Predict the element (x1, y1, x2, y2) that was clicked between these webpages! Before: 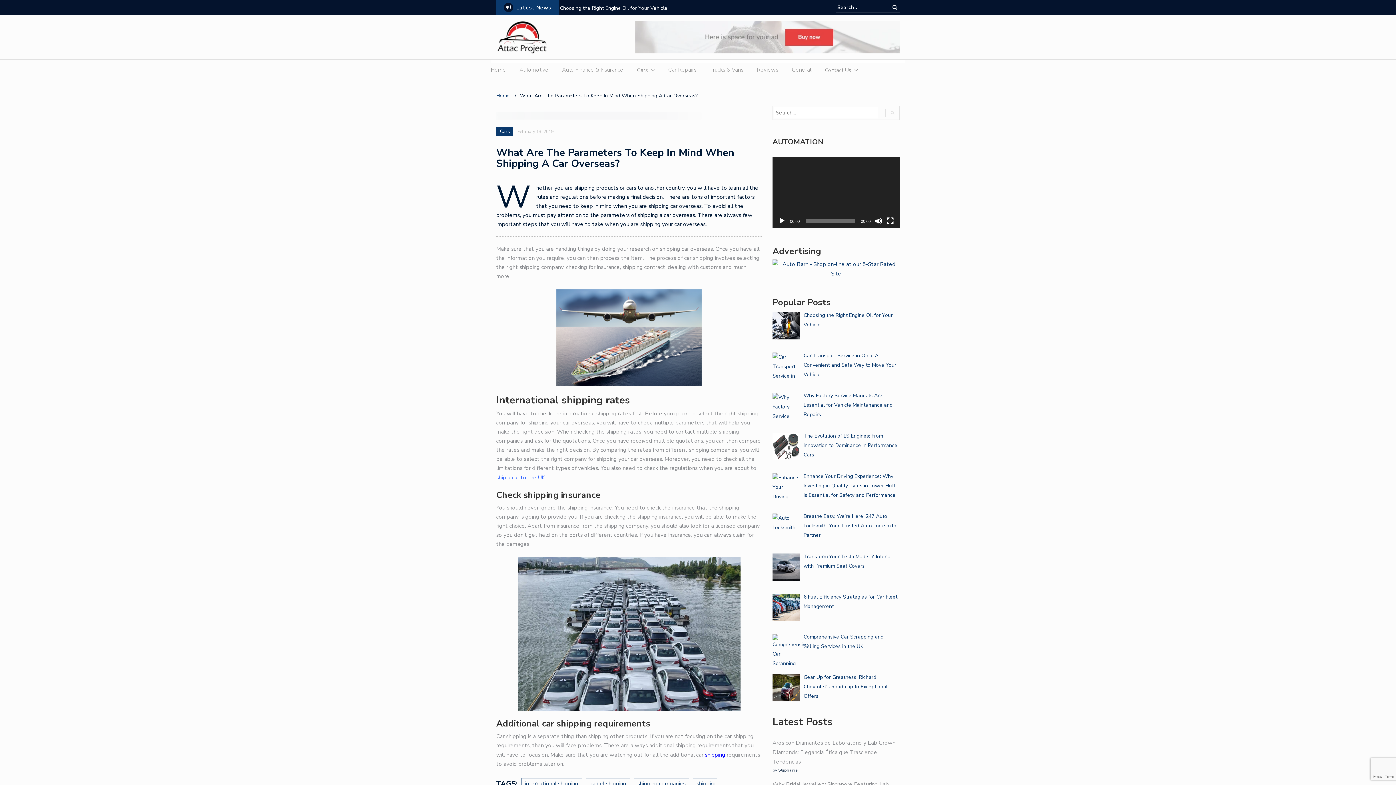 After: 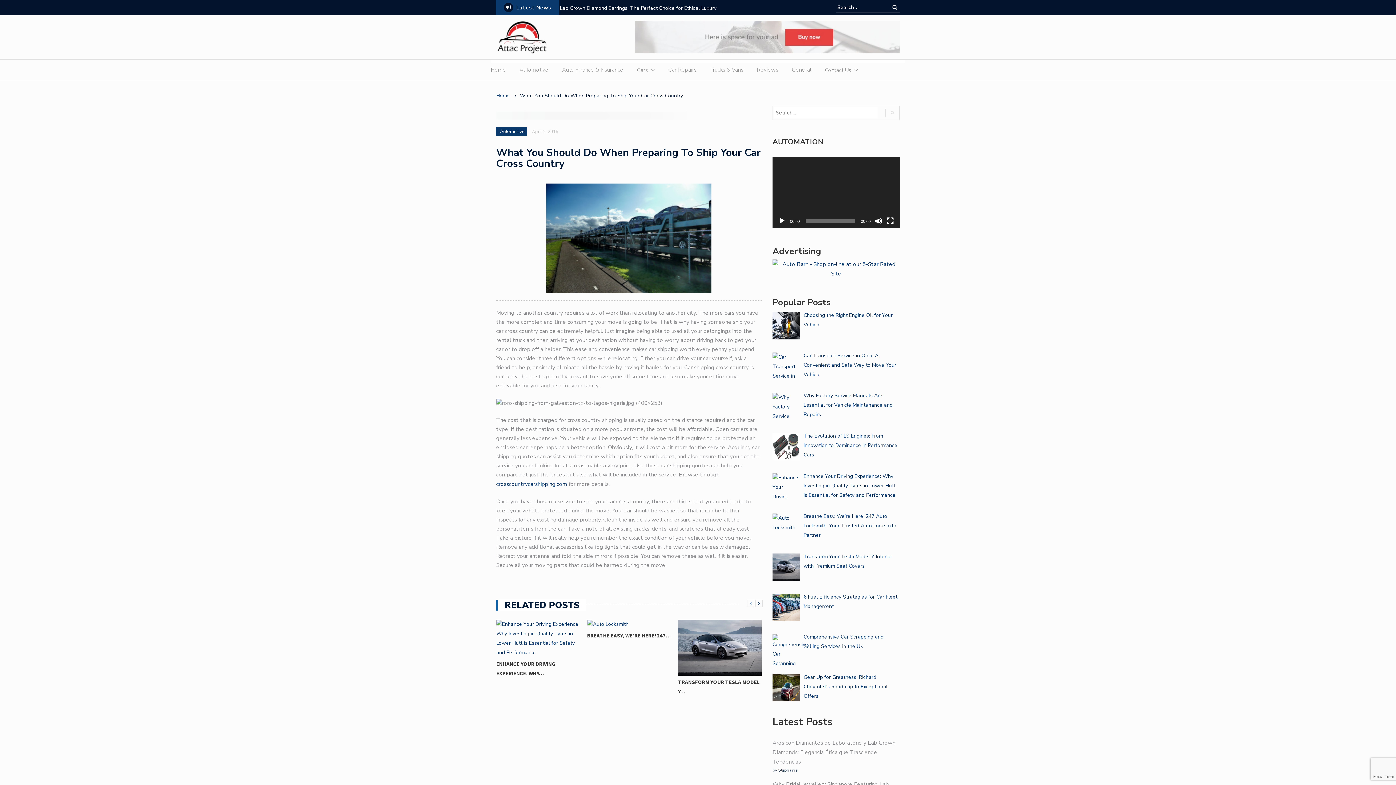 Action: bbox: (705, 751, 725, 758) label: shipping